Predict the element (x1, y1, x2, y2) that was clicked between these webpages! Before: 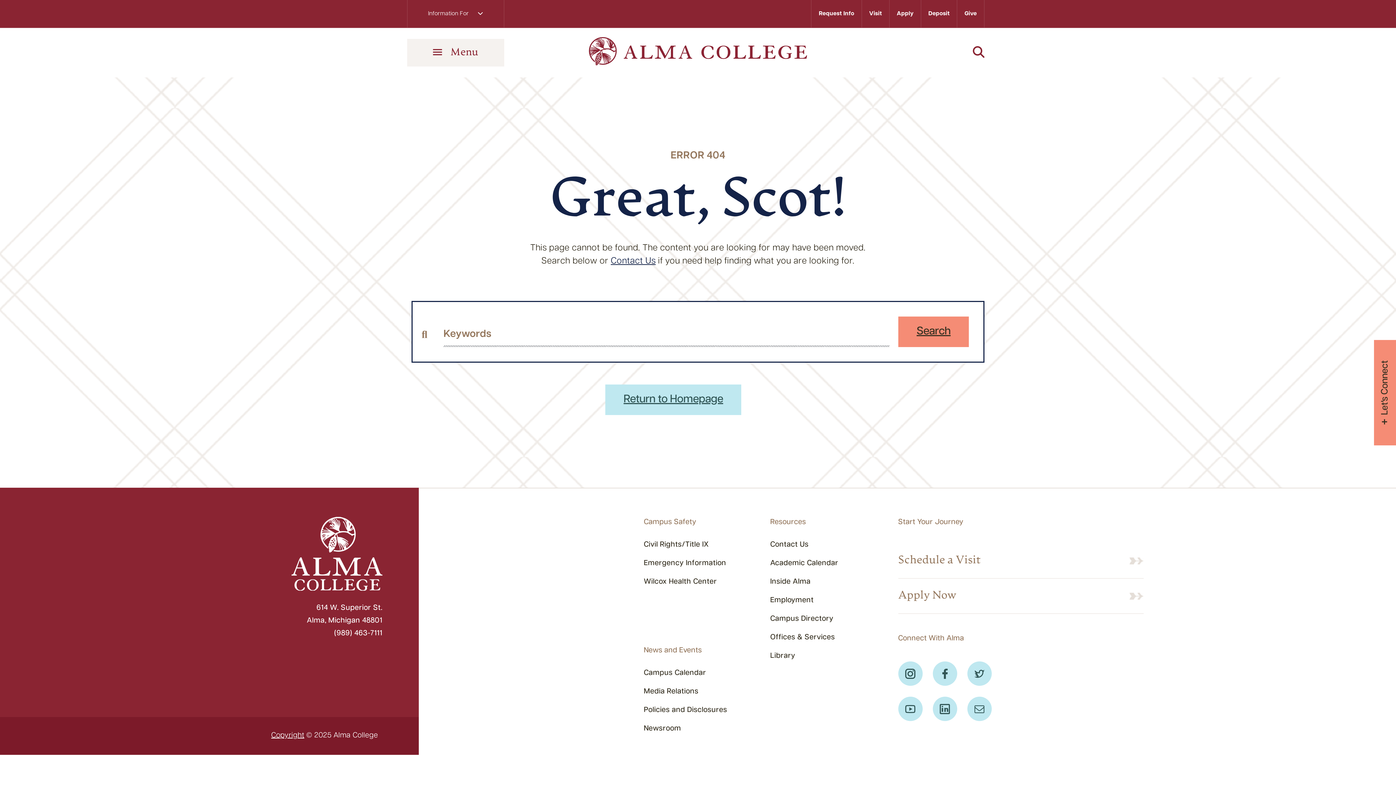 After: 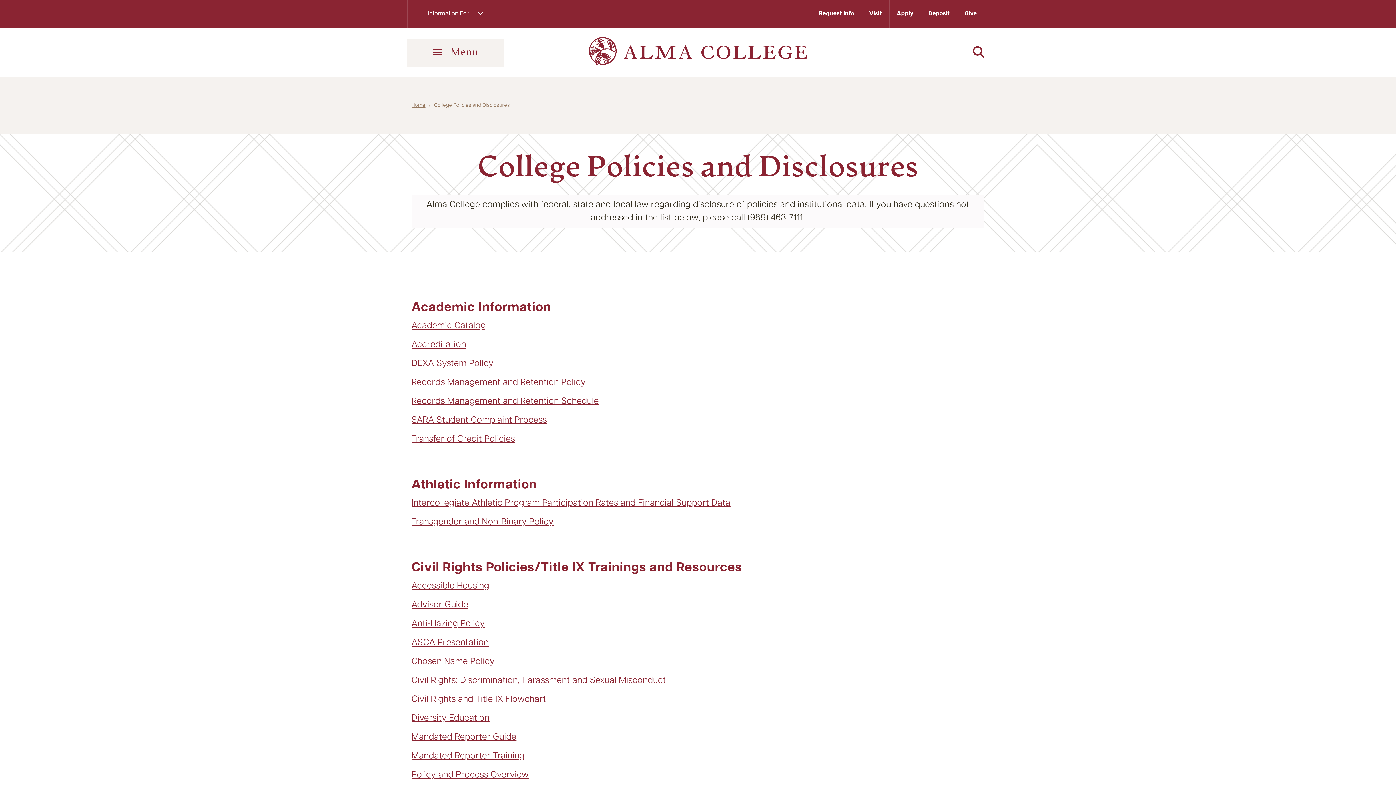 Action: bbox: (644, 706, 727, 714) label: Policies and Disclosures